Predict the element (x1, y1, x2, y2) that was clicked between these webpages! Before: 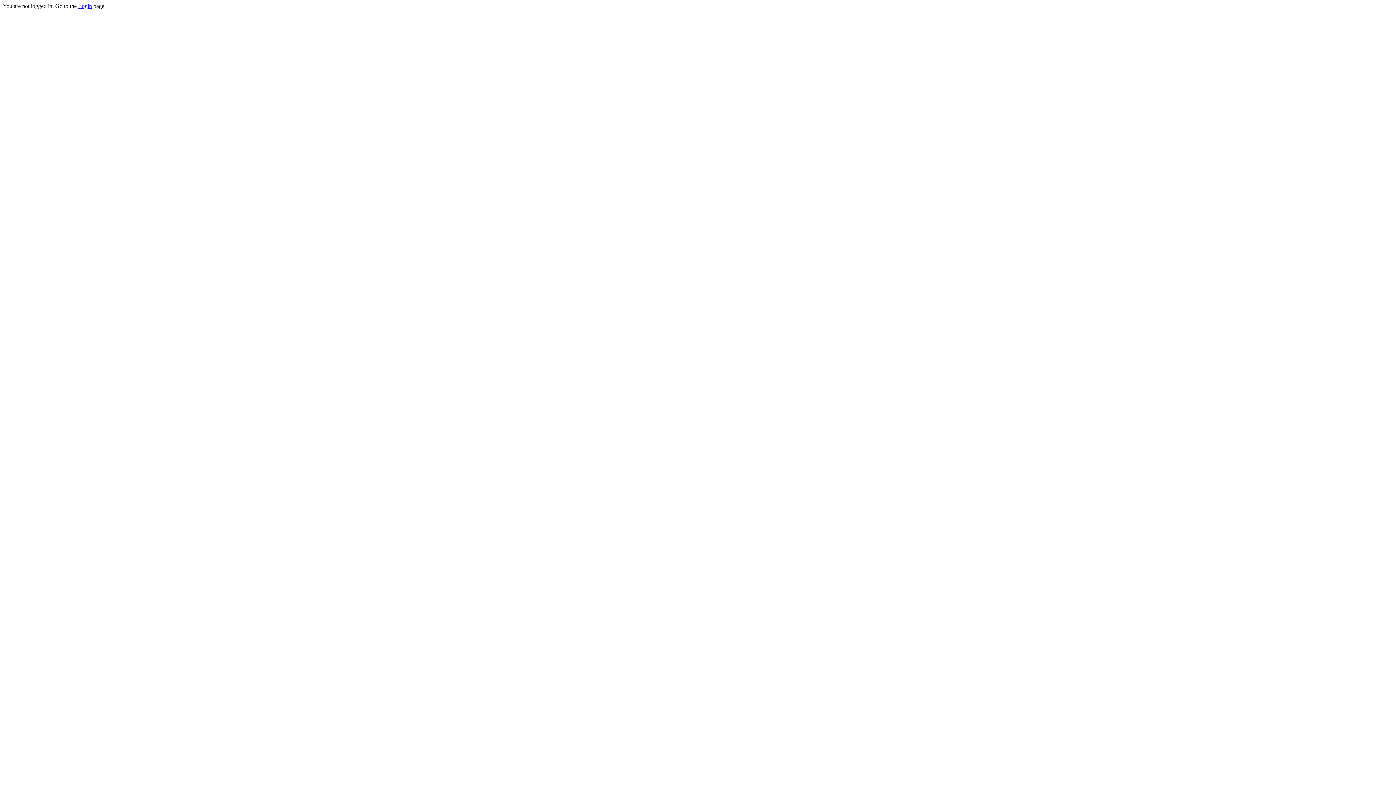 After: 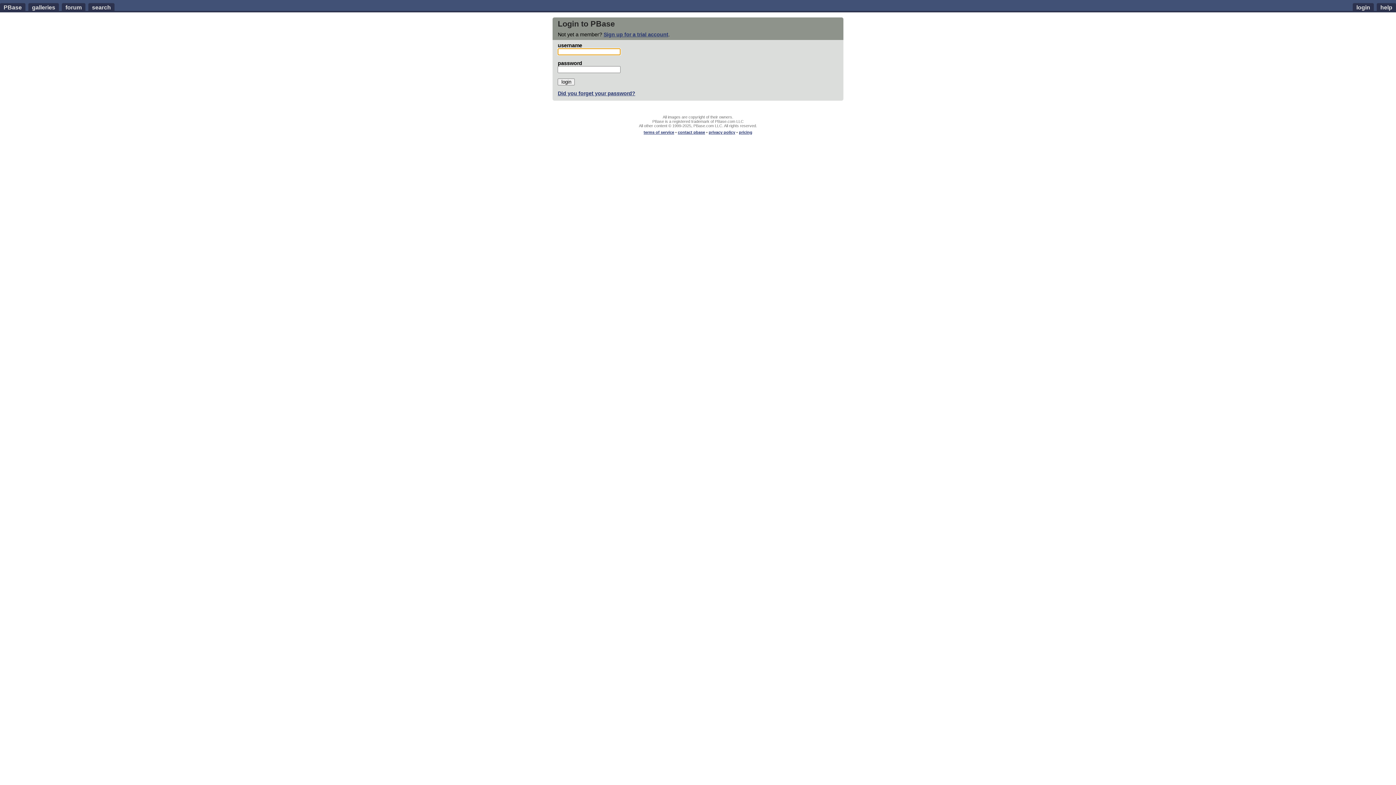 Action: label: Login bbox: (78, 2, 92, 9)